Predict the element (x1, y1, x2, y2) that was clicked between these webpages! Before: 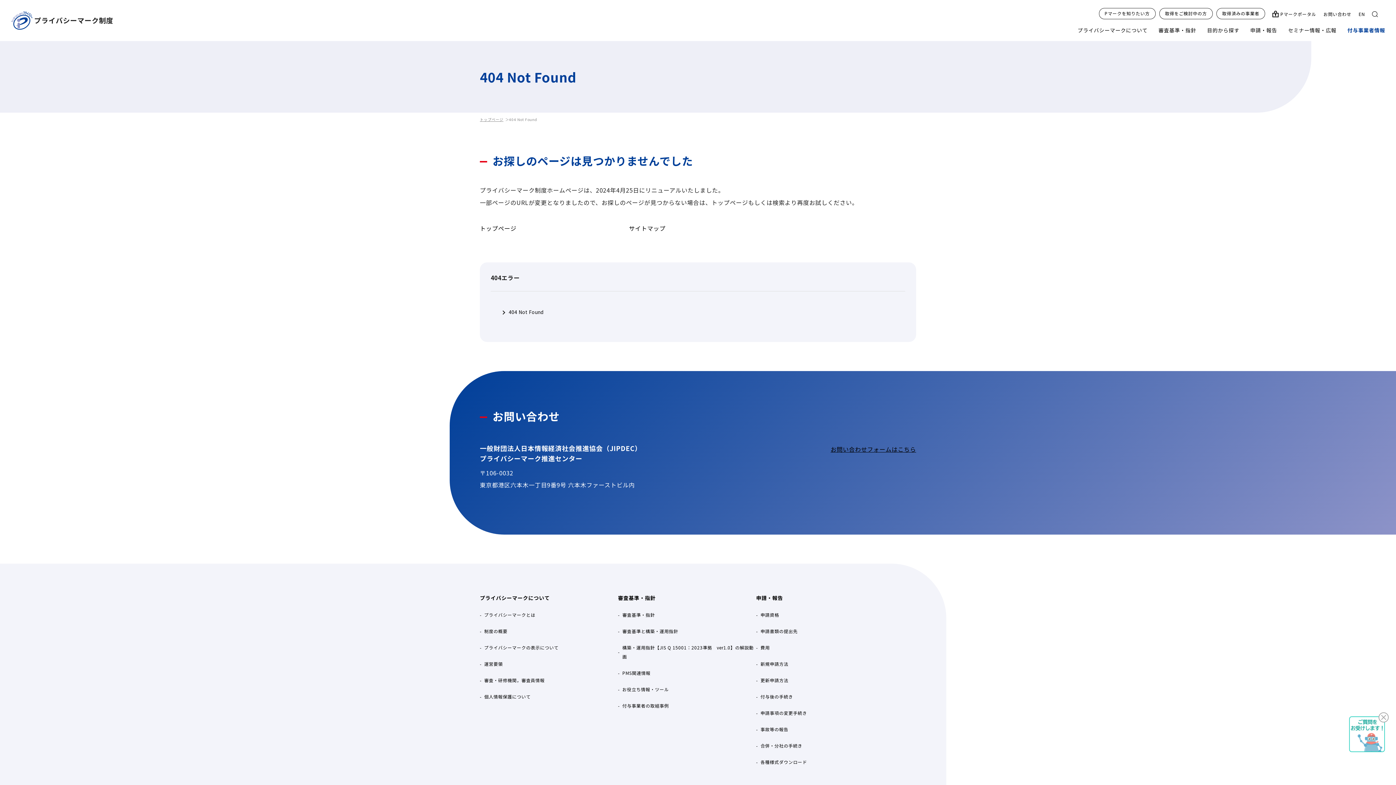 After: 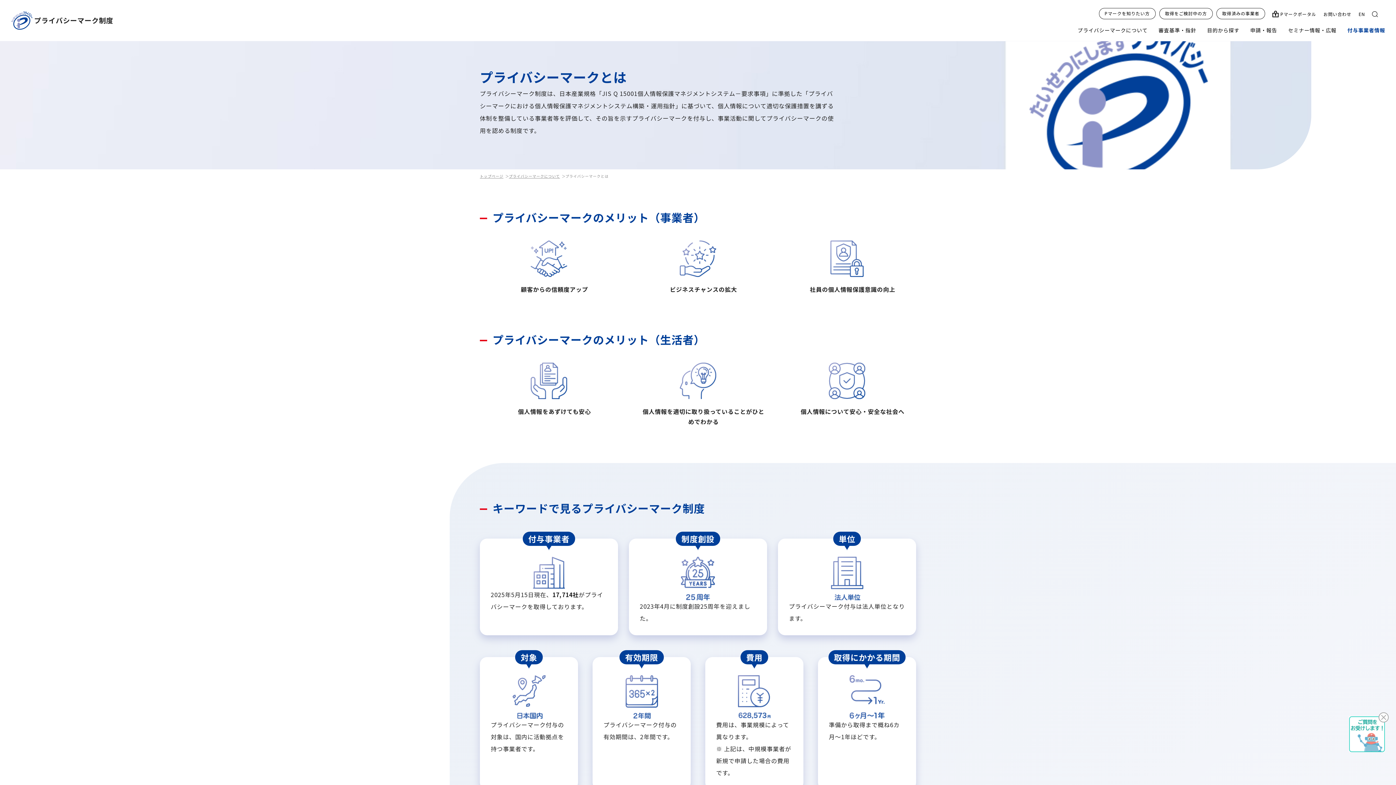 Action: label: プライバシーマークとは bbox: (484, 612, 535, 618)